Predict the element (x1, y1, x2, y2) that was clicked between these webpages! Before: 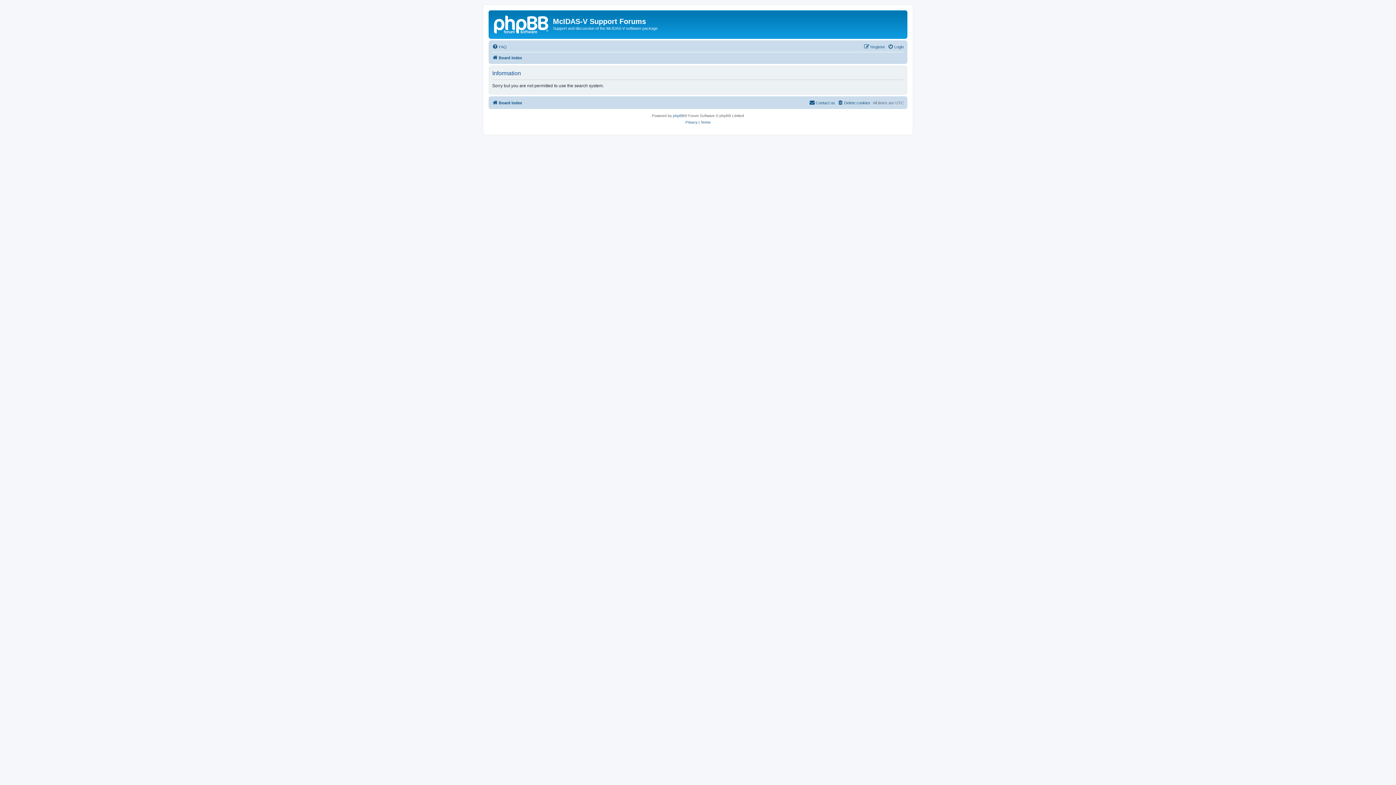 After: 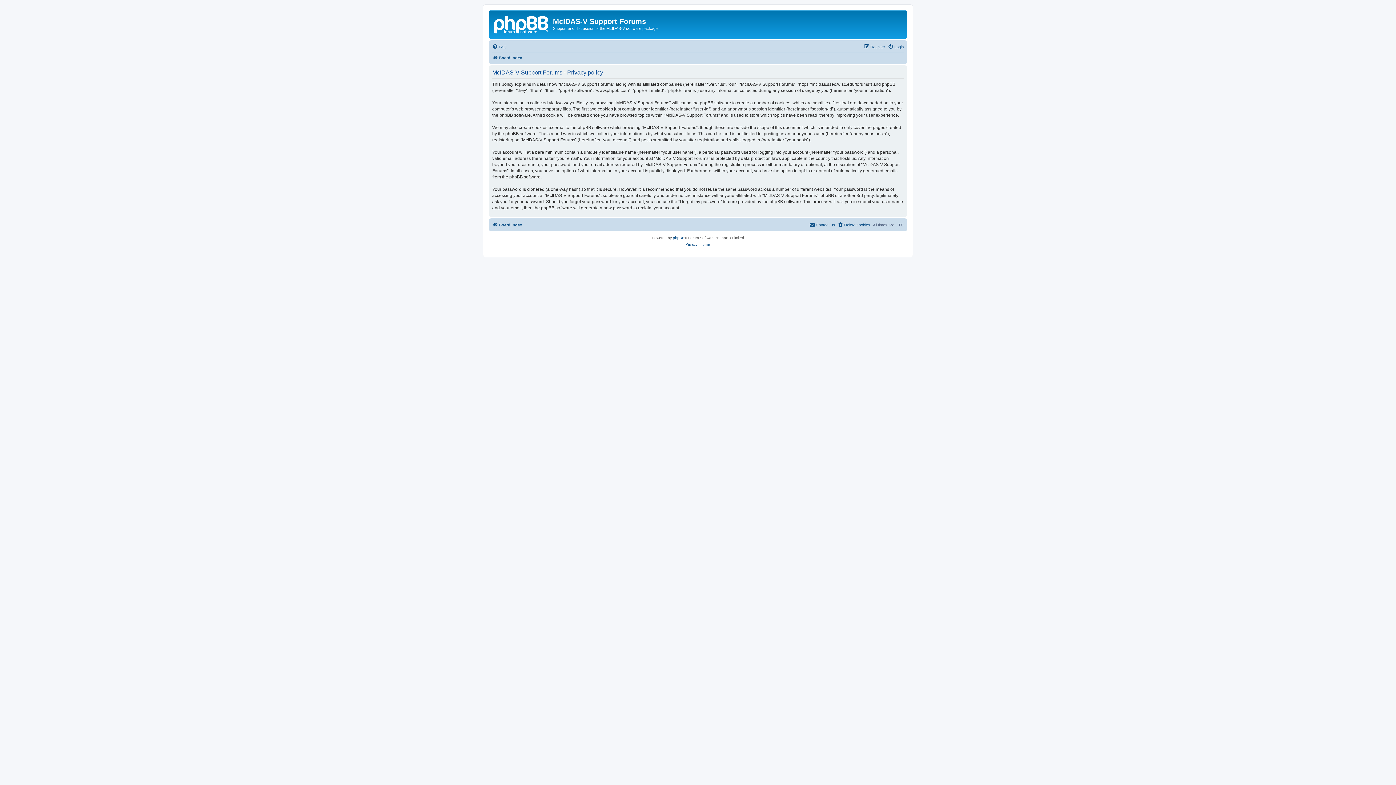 Action: label: Privacy bbox: (685, 119, 697, 125)